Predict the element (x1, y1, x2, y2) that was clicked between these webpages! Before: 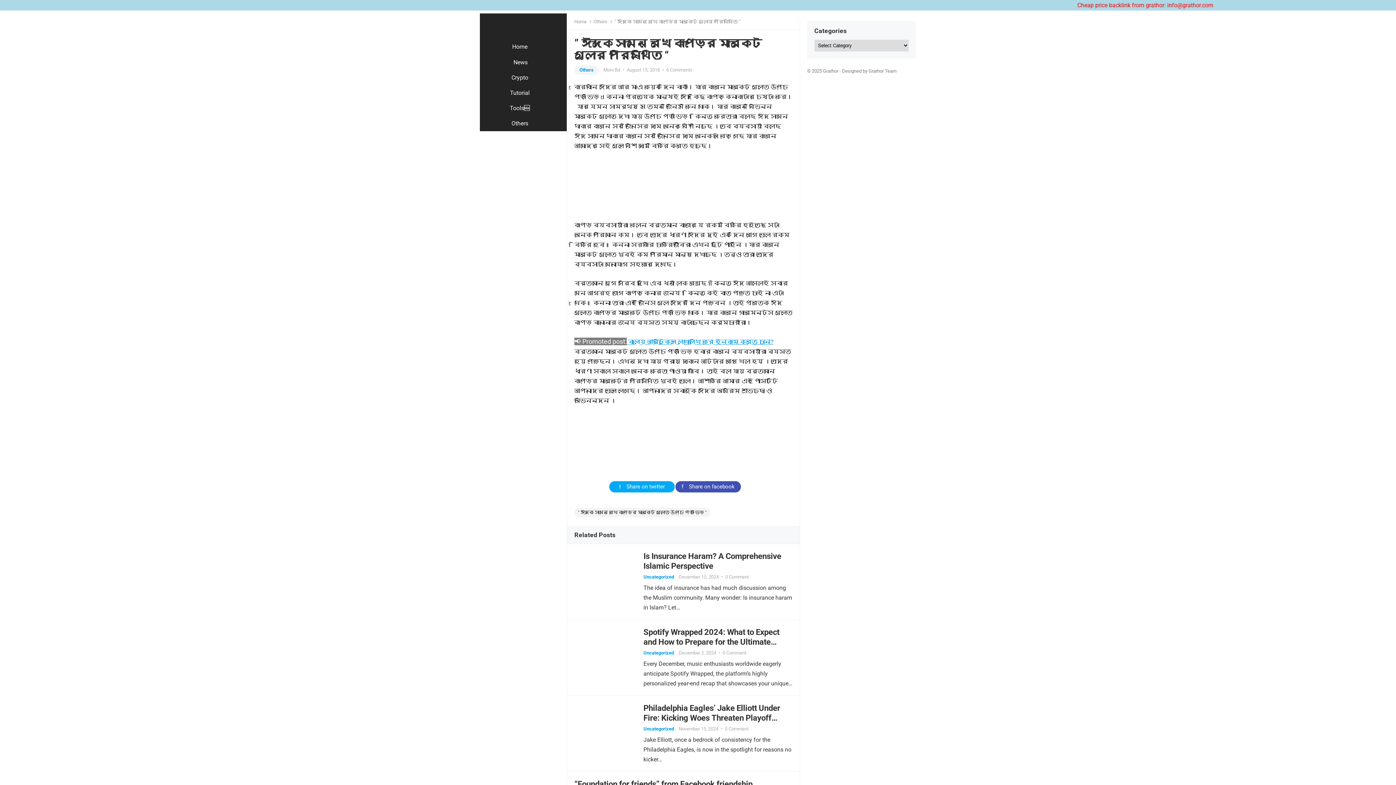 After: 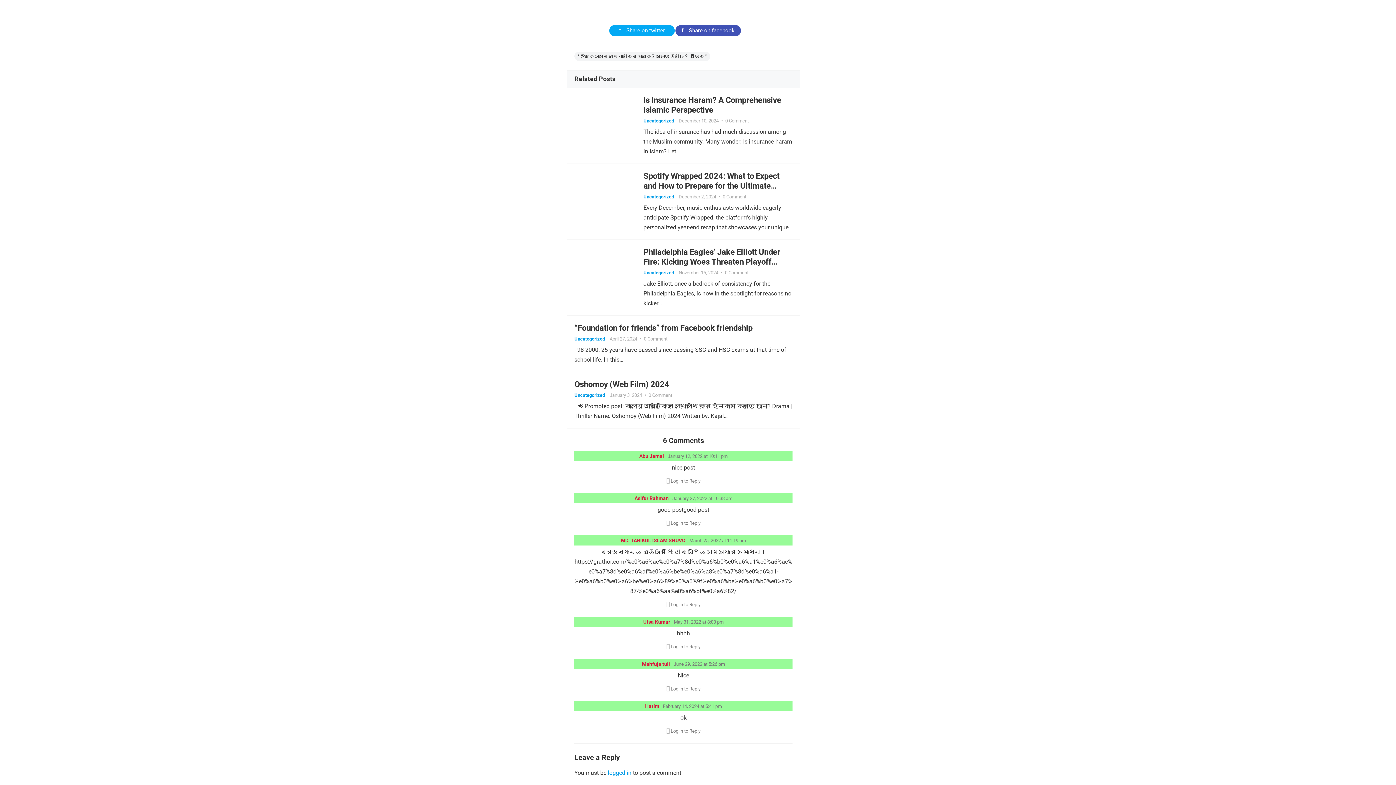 Action: bbox: (666, 67, 692, 72) label: 6 Comments